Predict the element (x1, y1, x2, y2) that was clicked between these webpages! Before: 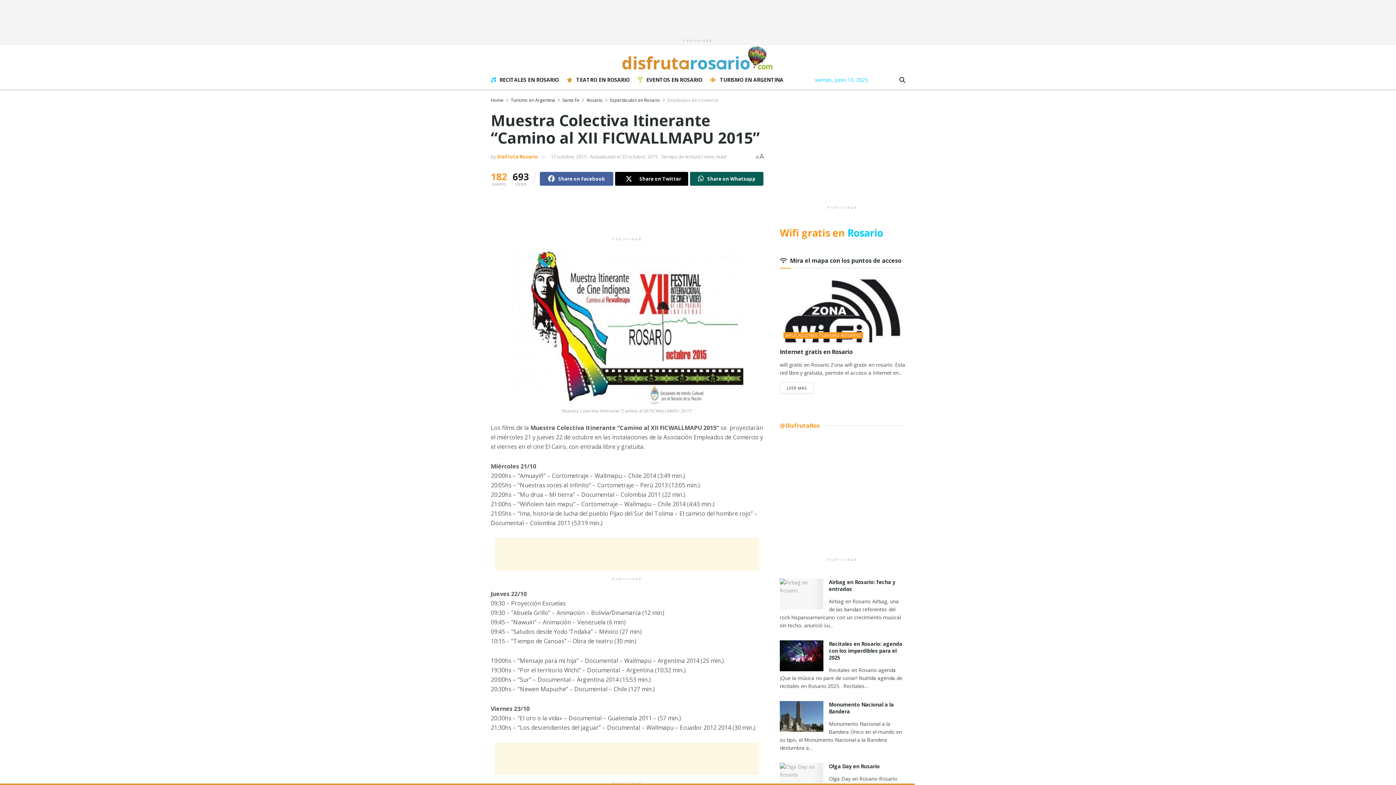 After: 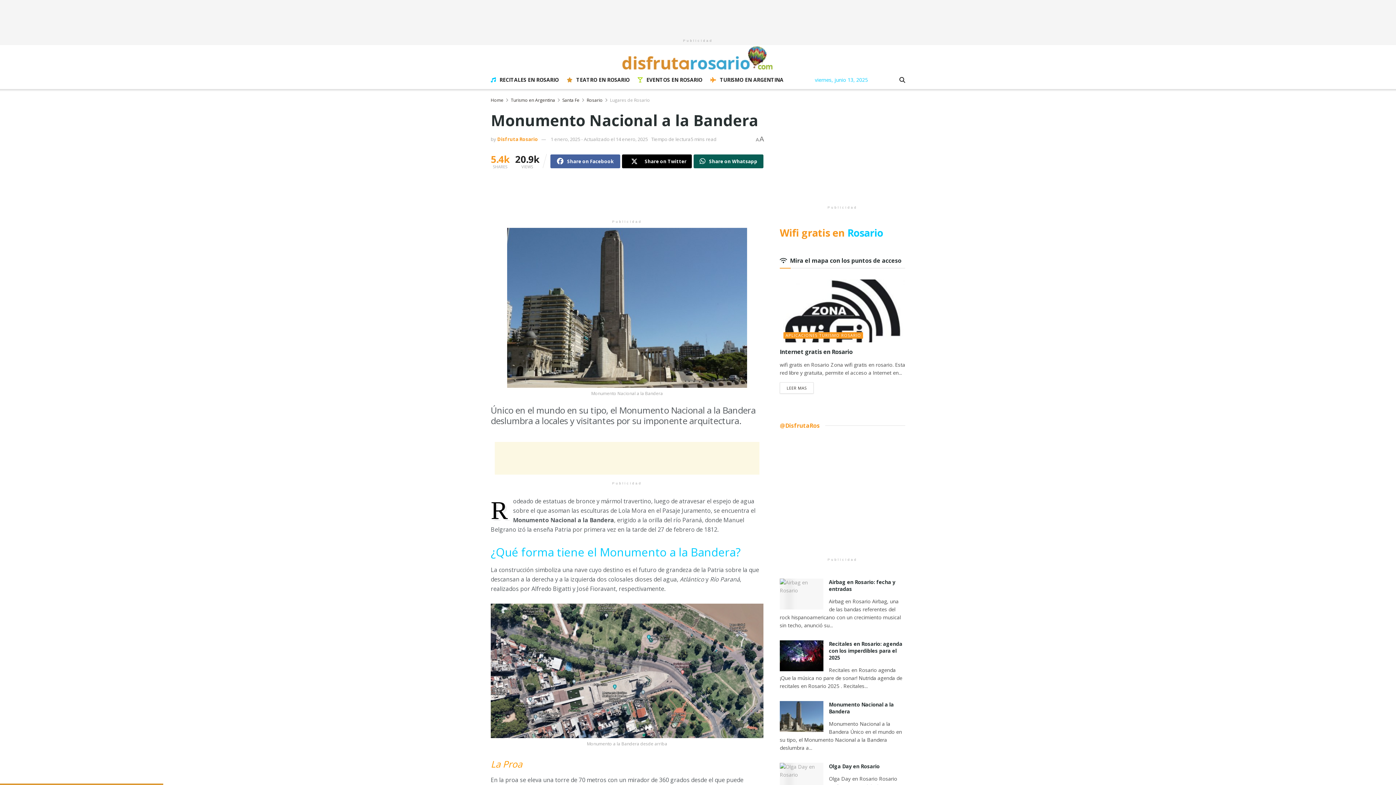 Action: label: Monumento Nacional a la Bandera bbox: (829, 701, 894, 715)